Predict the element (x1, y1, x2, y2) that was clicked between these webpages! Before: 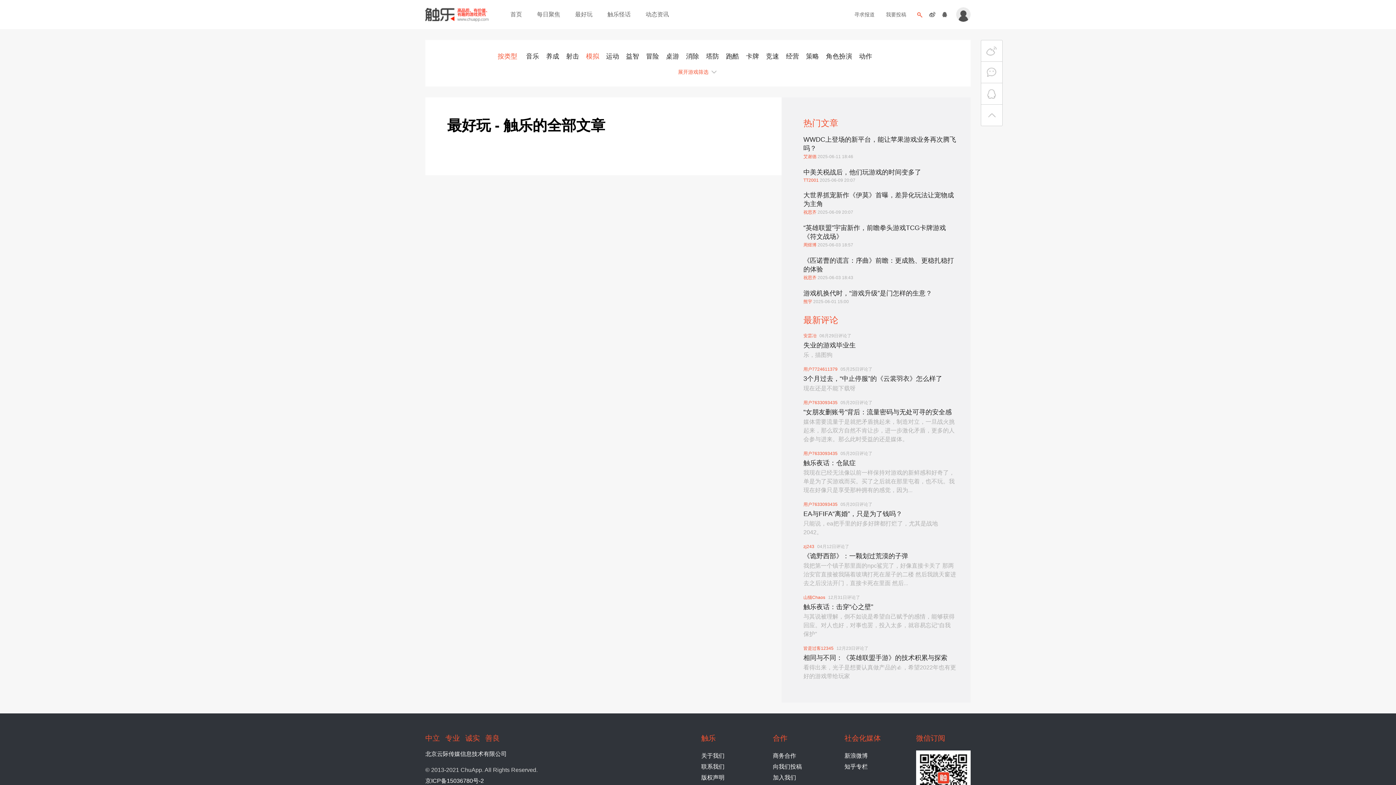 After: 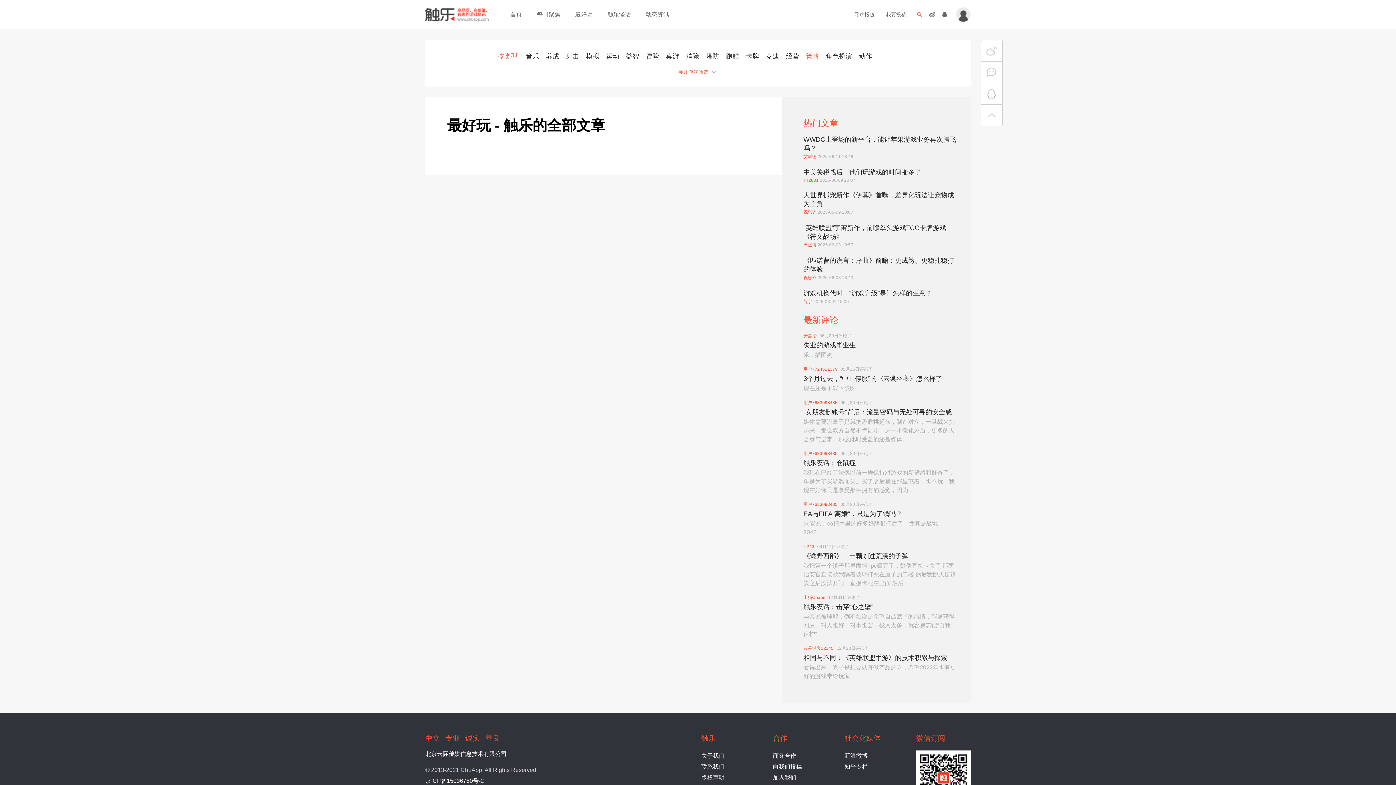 Action: label: 策略 bbox: (806, 52, 819, 60)